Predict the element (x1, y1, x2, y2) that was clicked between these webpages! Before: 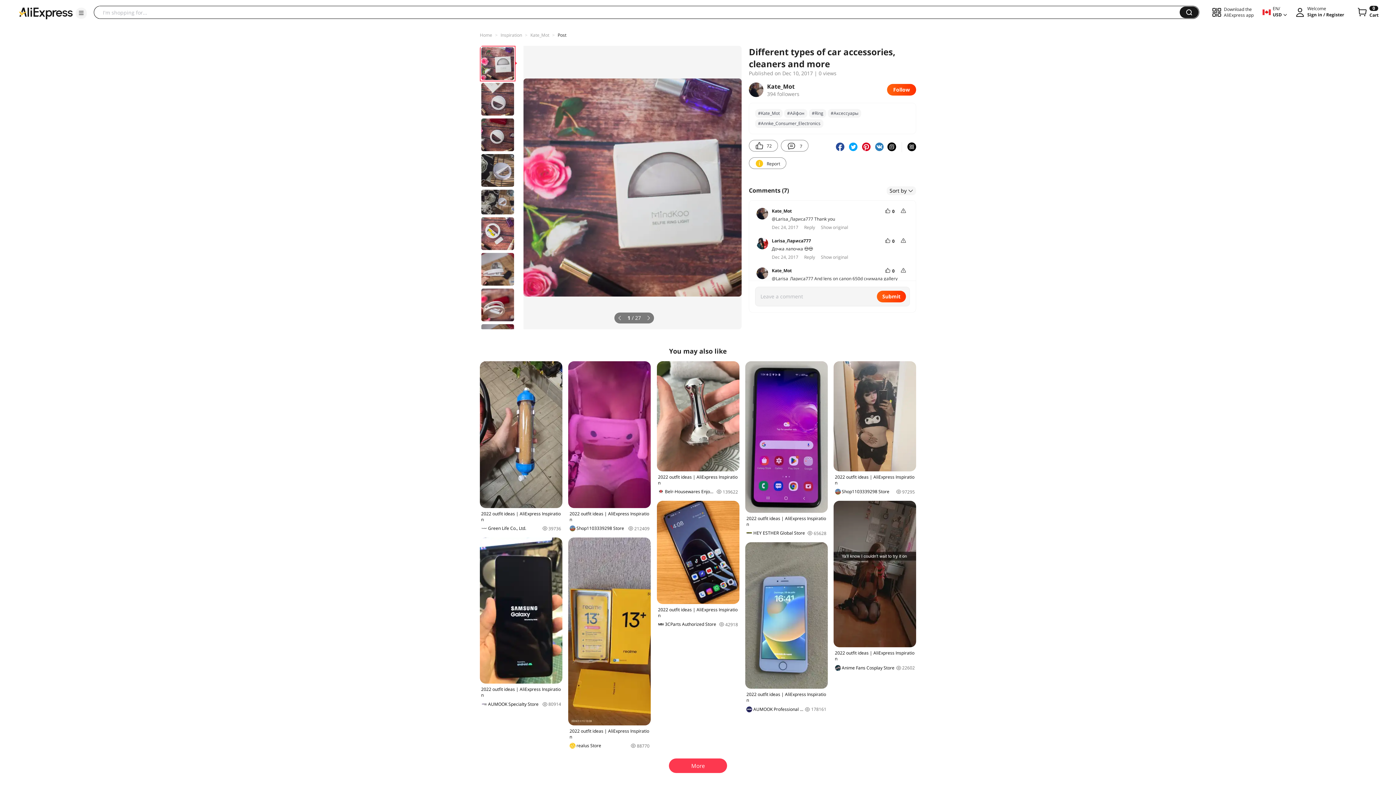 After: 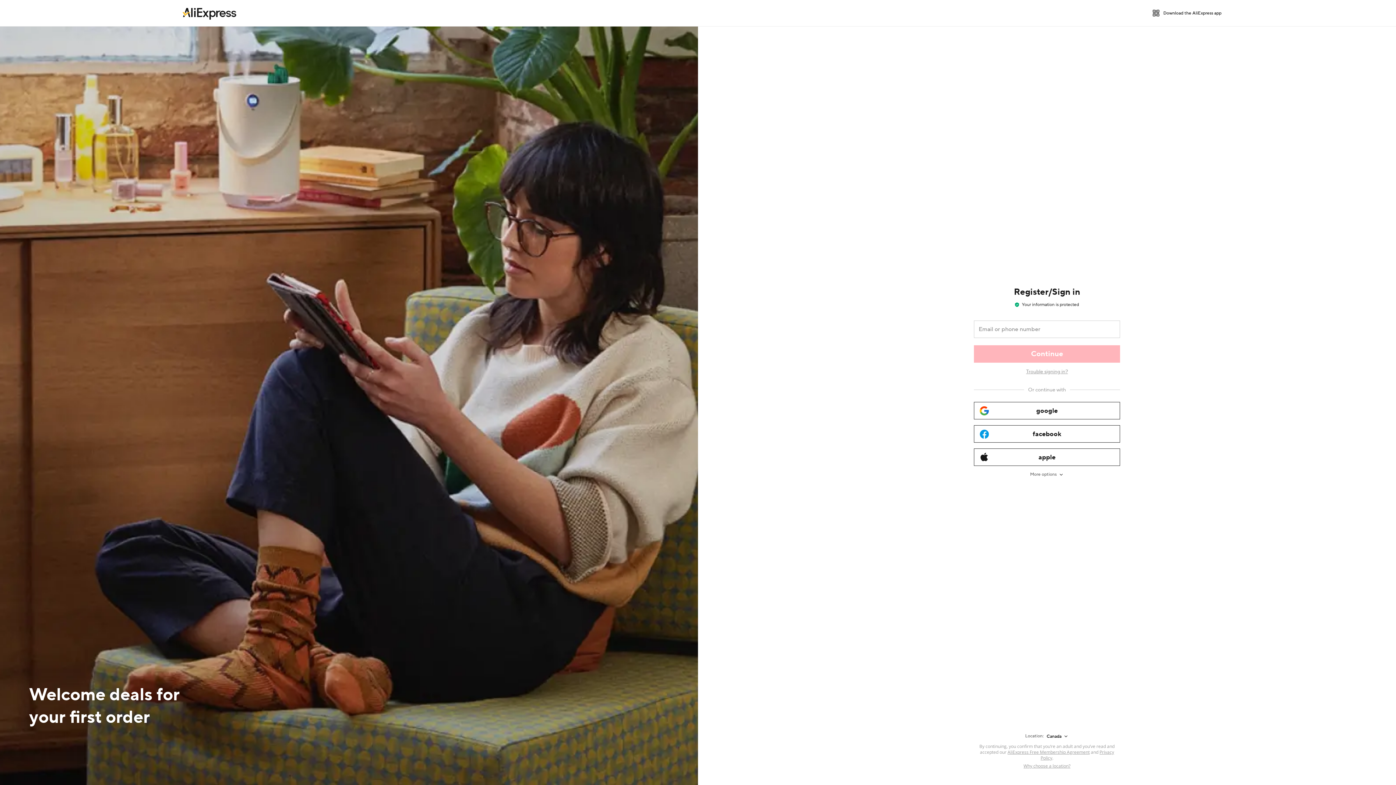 Action: label: Follow bbox: (887, 84, 916, 95)